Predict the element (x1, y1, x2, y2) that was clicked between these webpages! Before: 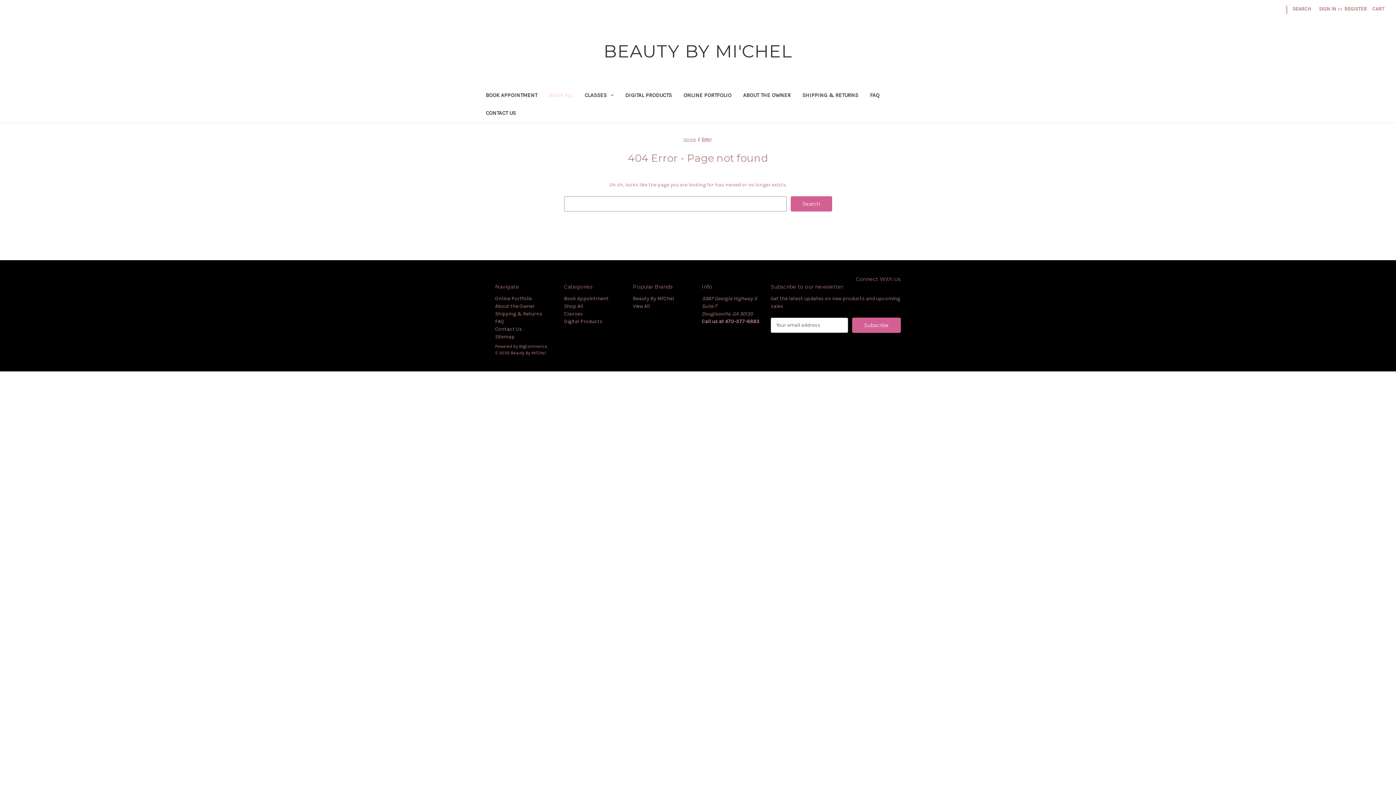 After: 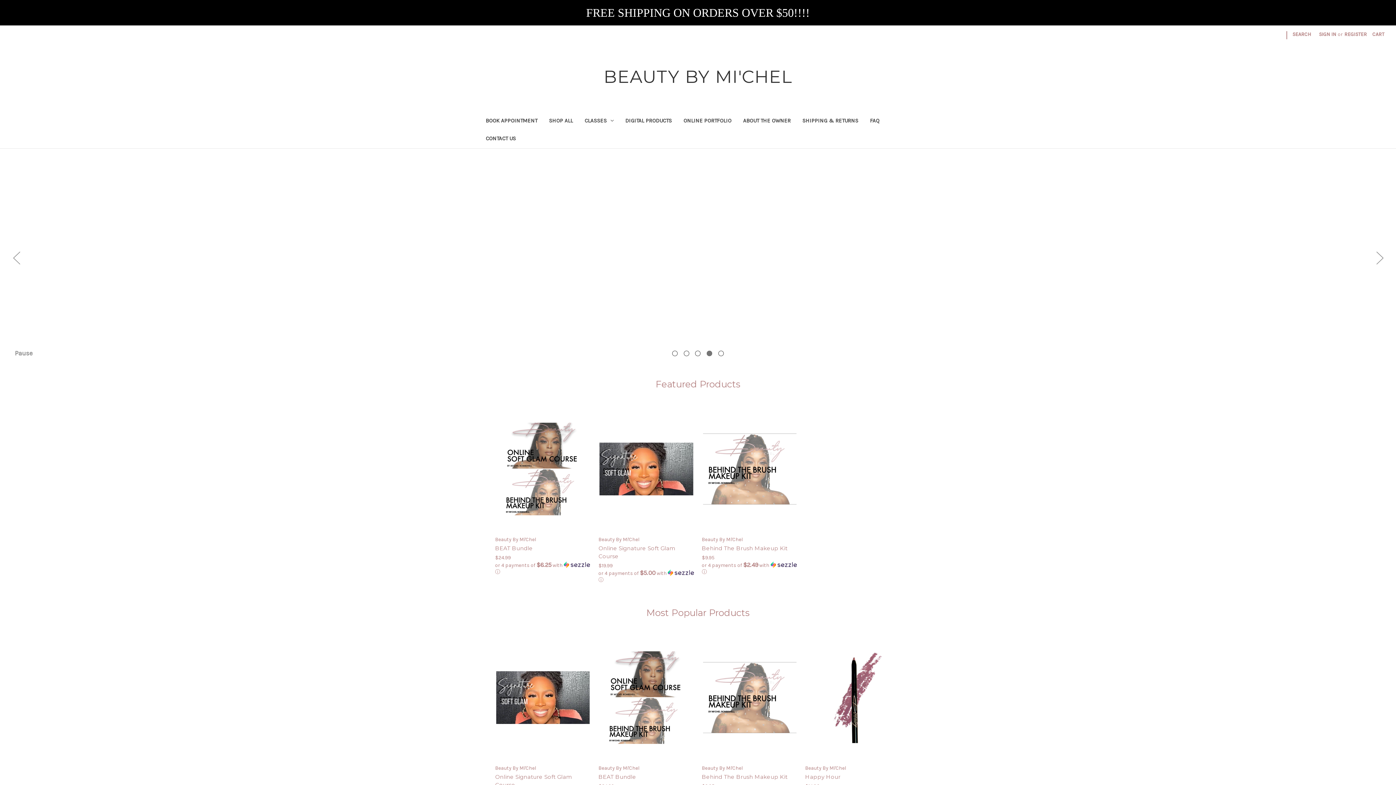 Action: bbox: (600, 38, 796, 64) label: BEAUTY BY MI'CHEL